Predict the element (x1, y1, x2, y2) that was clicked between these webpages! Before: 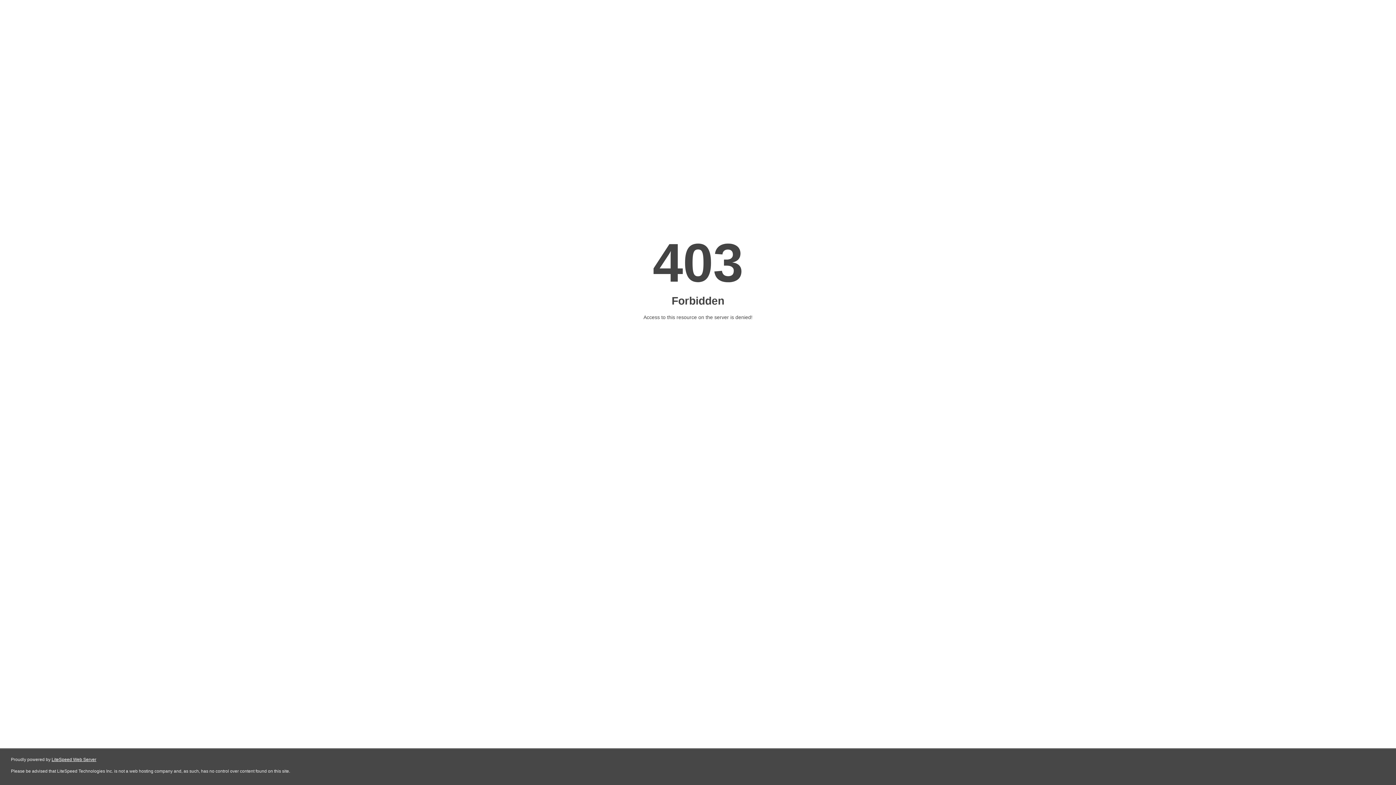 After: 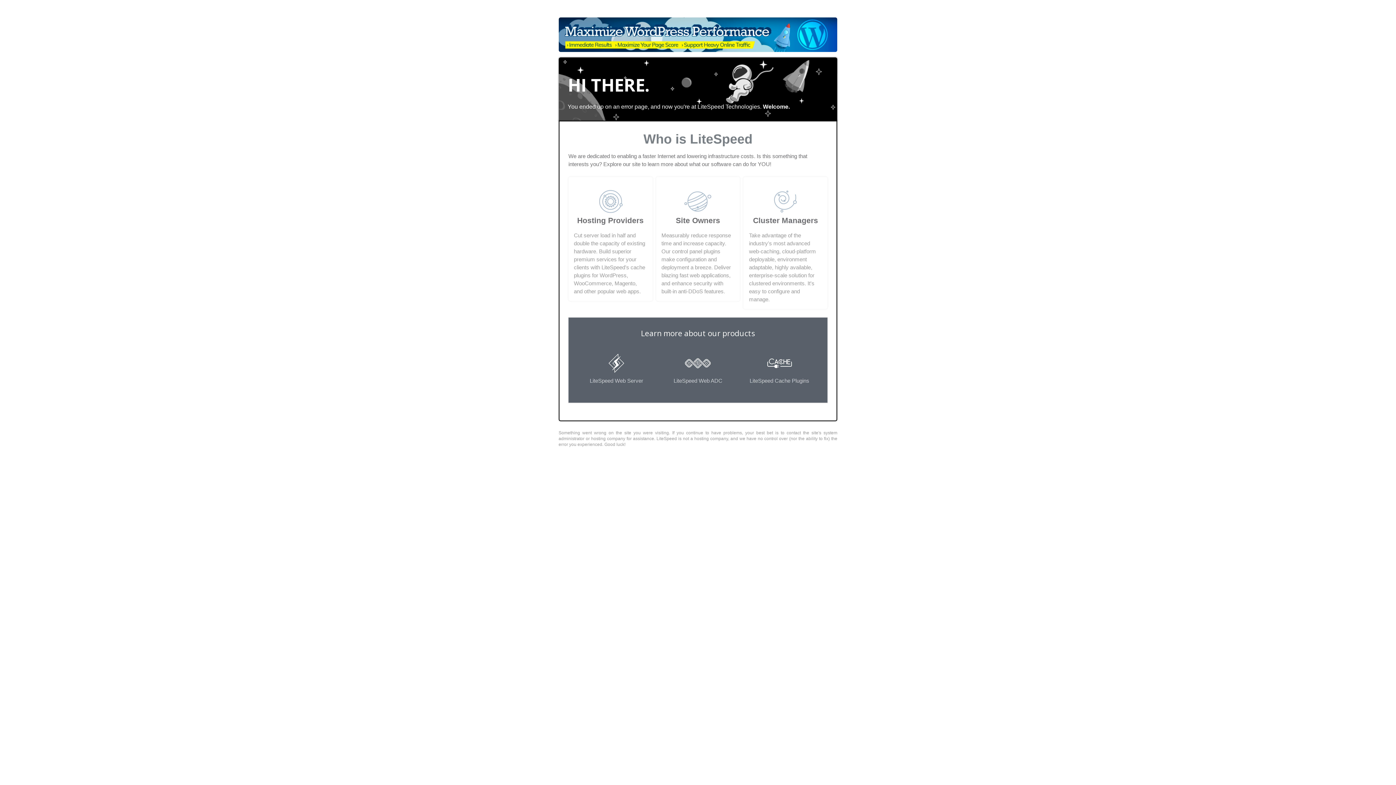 Action: label: LiteSpeed Web Server bbox: (51, 757, 96, 762)